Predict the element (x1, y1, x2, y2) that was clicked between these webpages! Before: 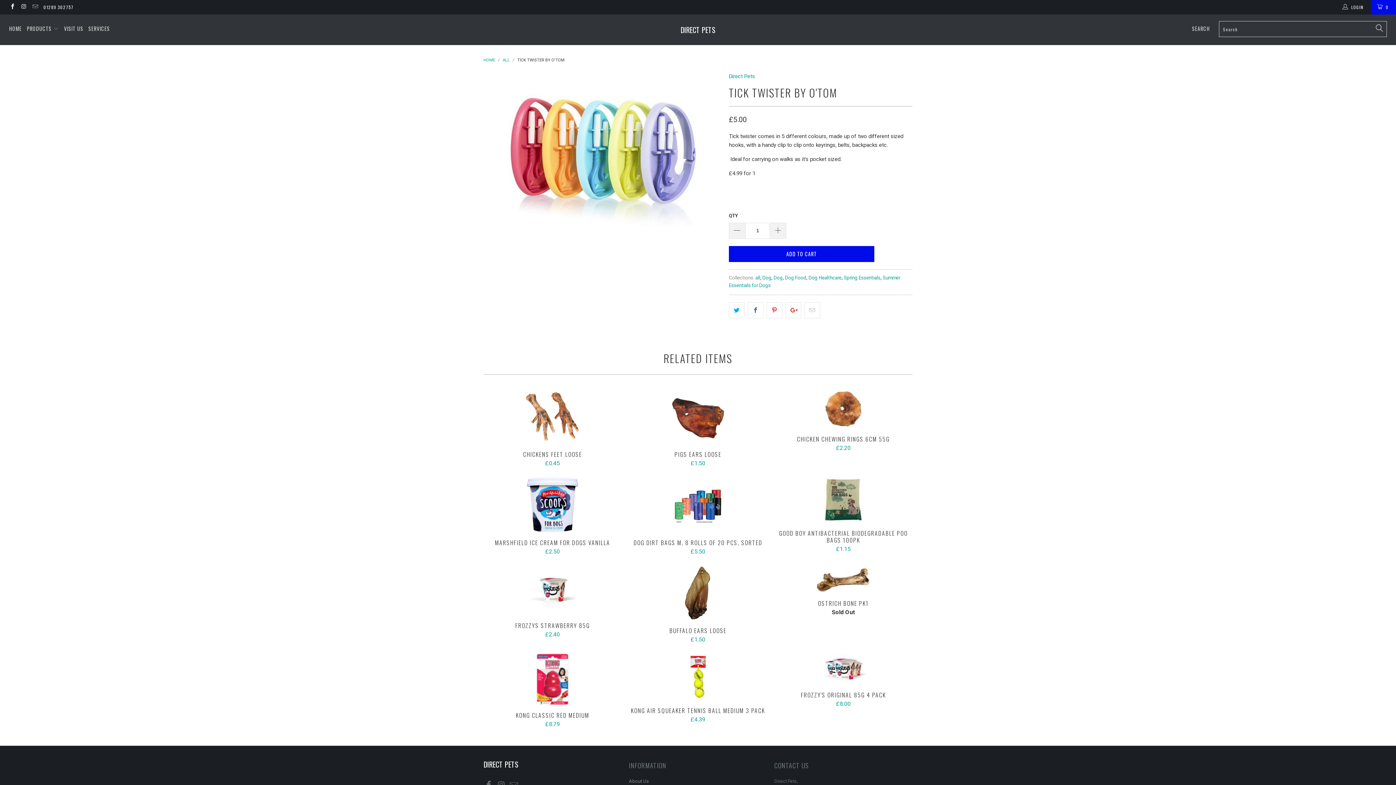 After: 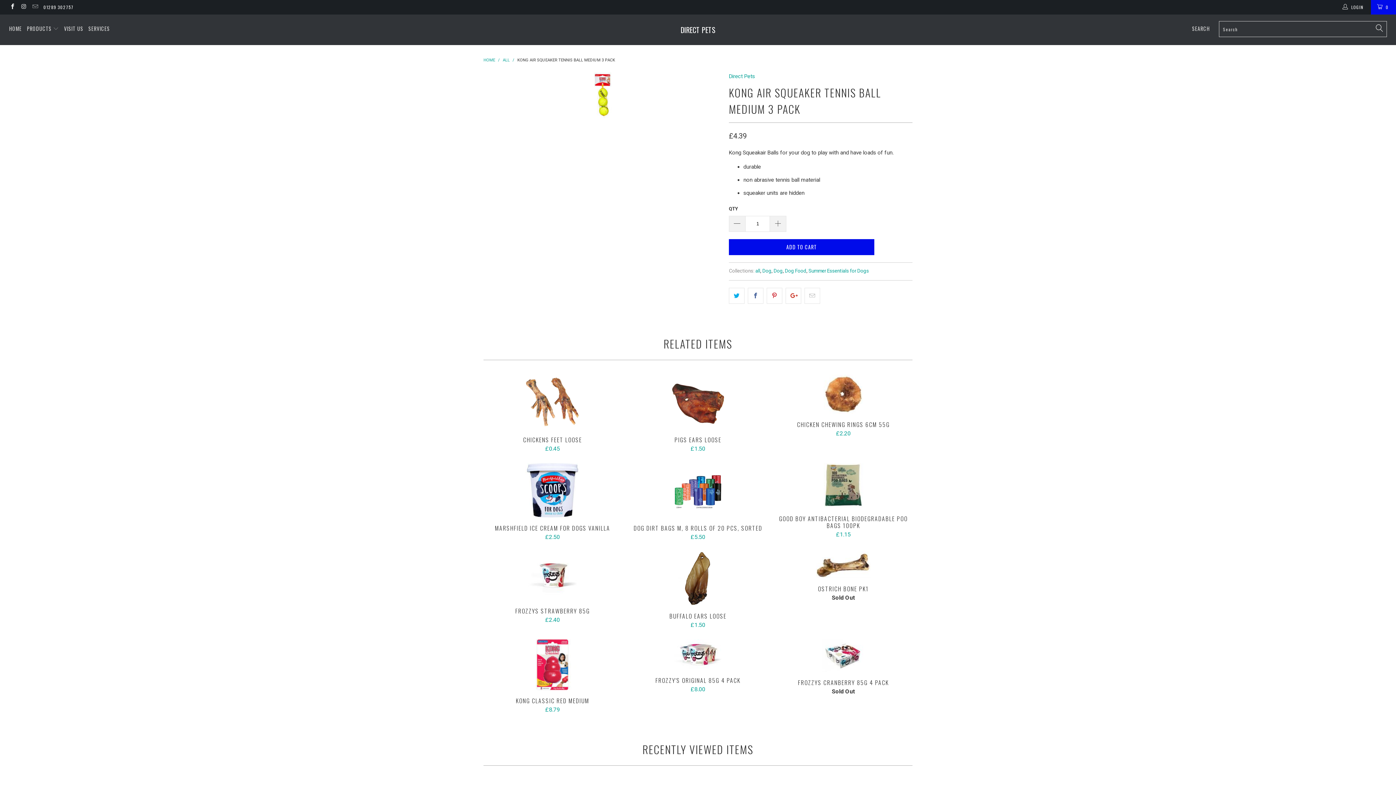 Action: label: KONG AIR SQUEAKER TENNIS BALL MEDIUM 3 PACK
£4.39 bbox: (629, 707, 767, 723)